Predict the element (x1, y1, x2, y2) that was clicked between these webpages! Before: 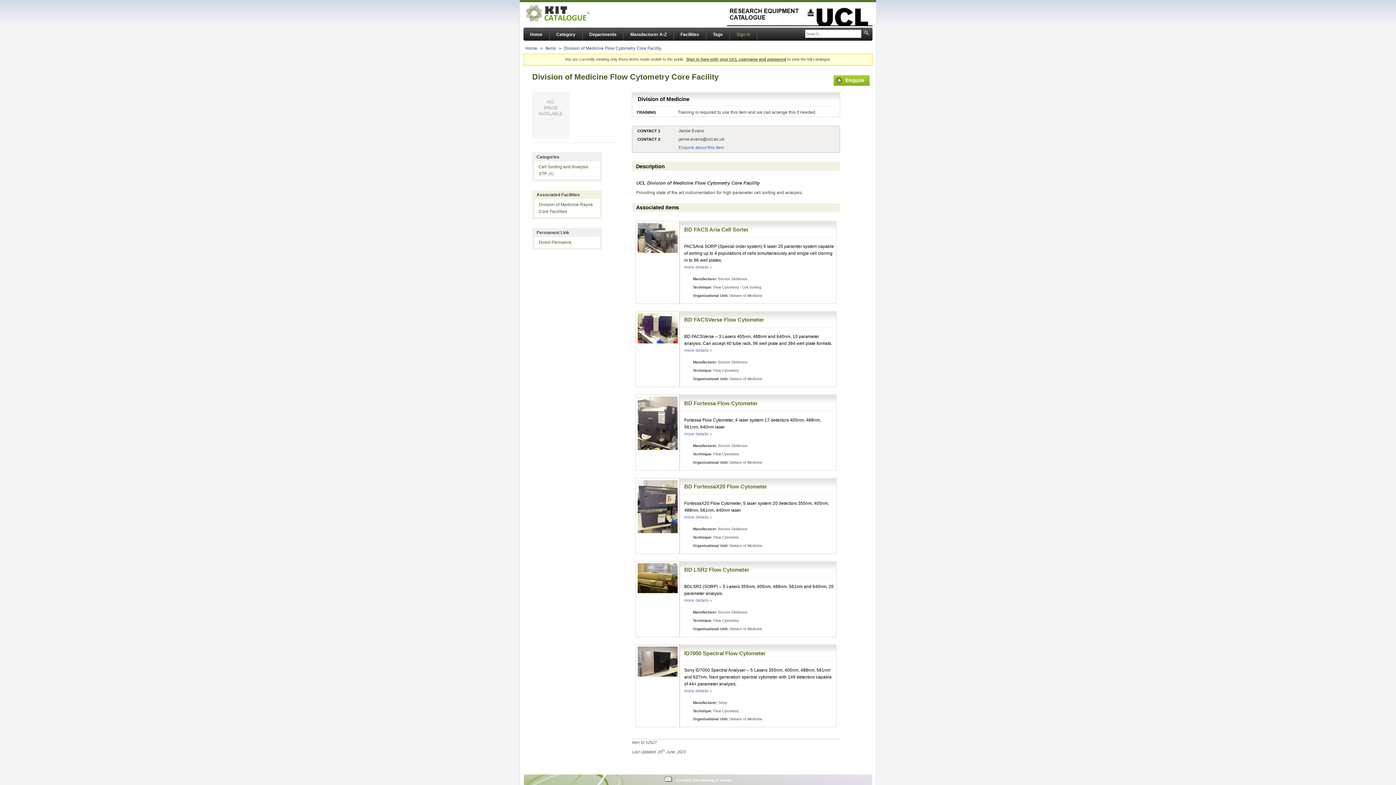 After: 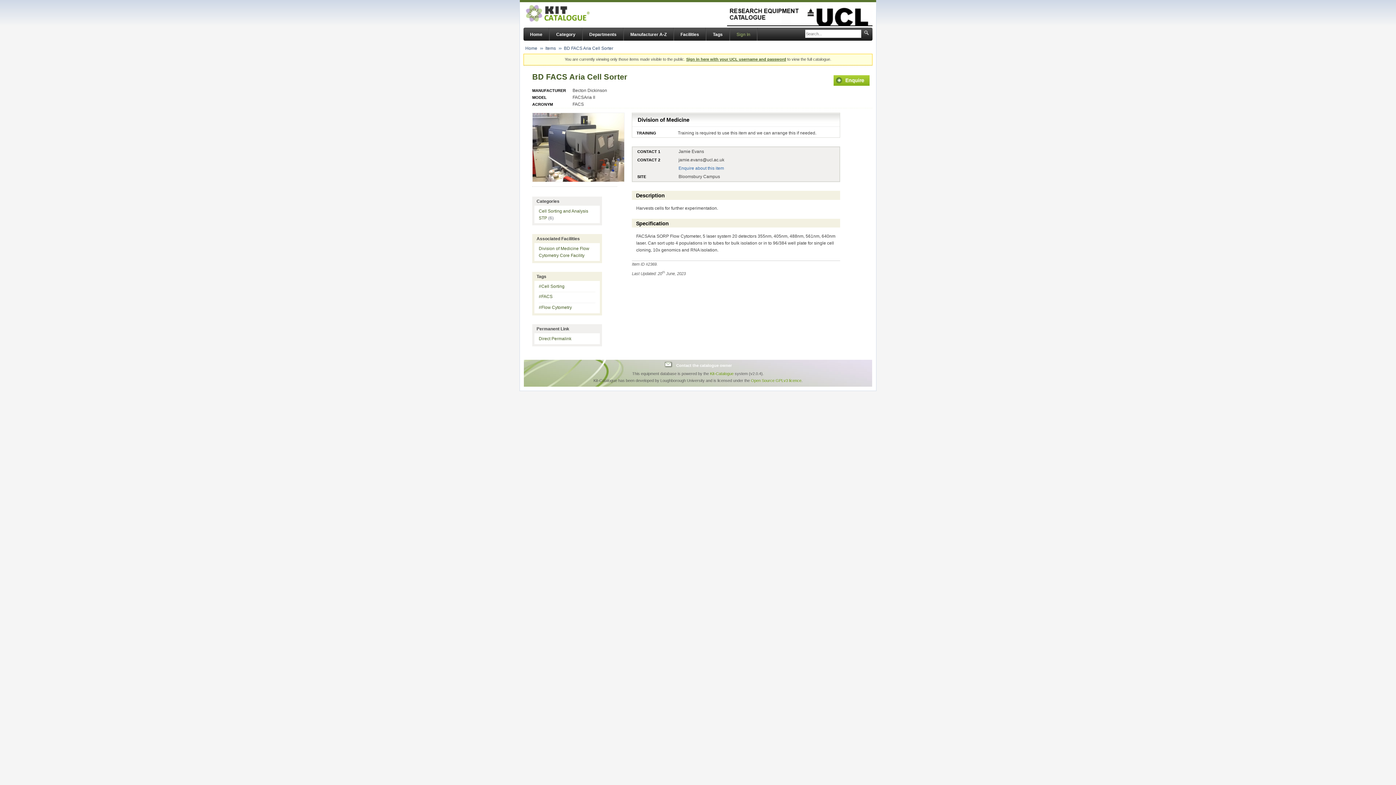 Action: bbox: (684, 264, 712, 269) label: more details »